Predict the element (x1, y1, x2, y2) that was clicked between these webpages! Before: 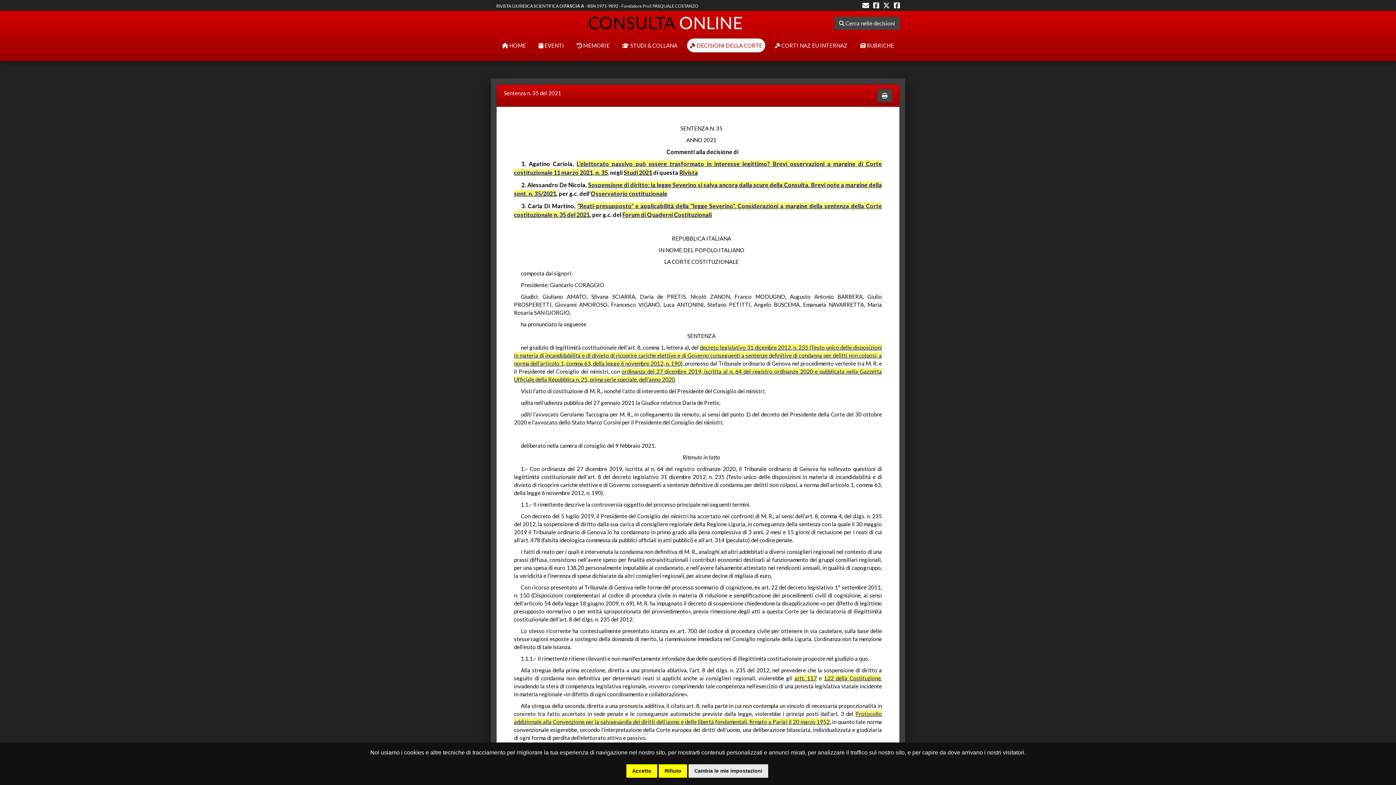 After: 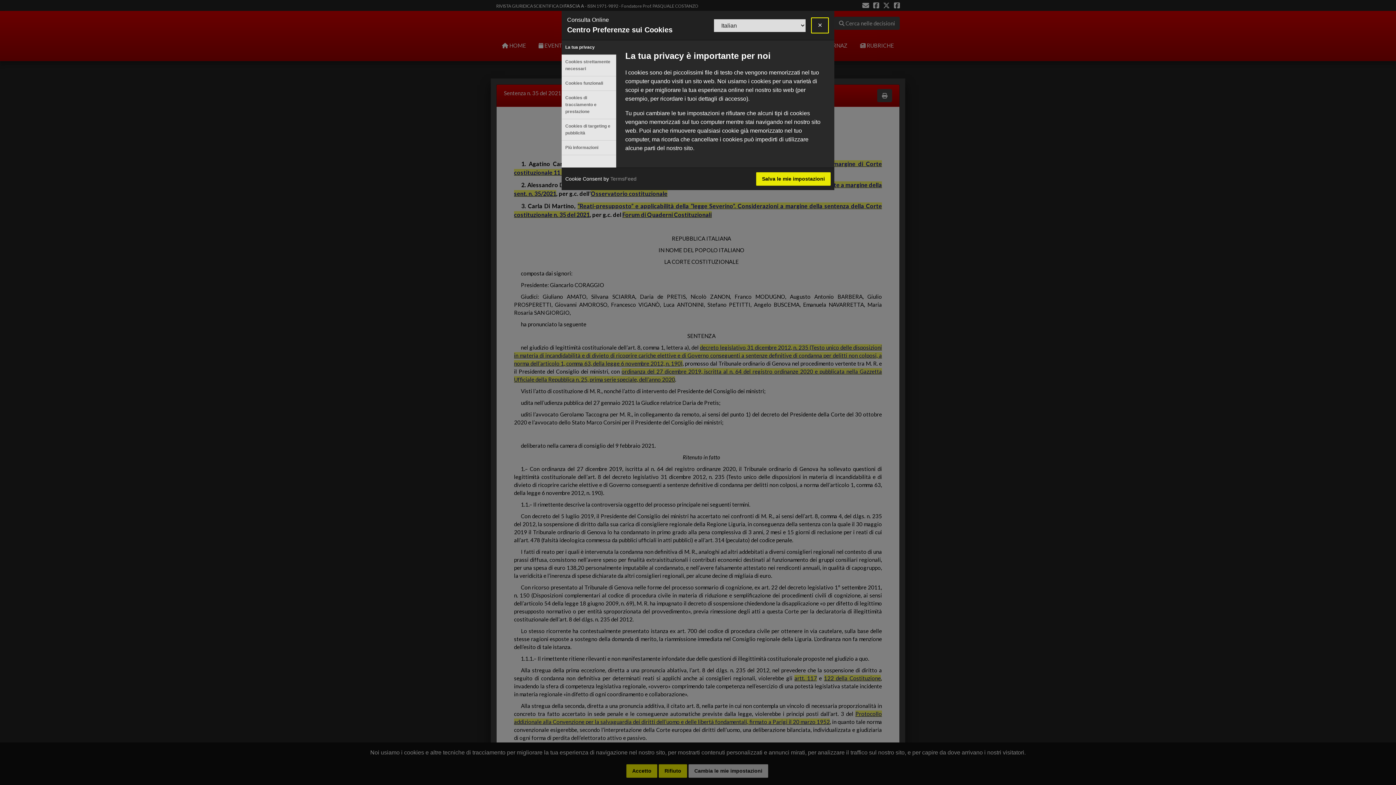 Action: label: Cambia le mie impostazioni bbox: (688, 764, 768, 778)